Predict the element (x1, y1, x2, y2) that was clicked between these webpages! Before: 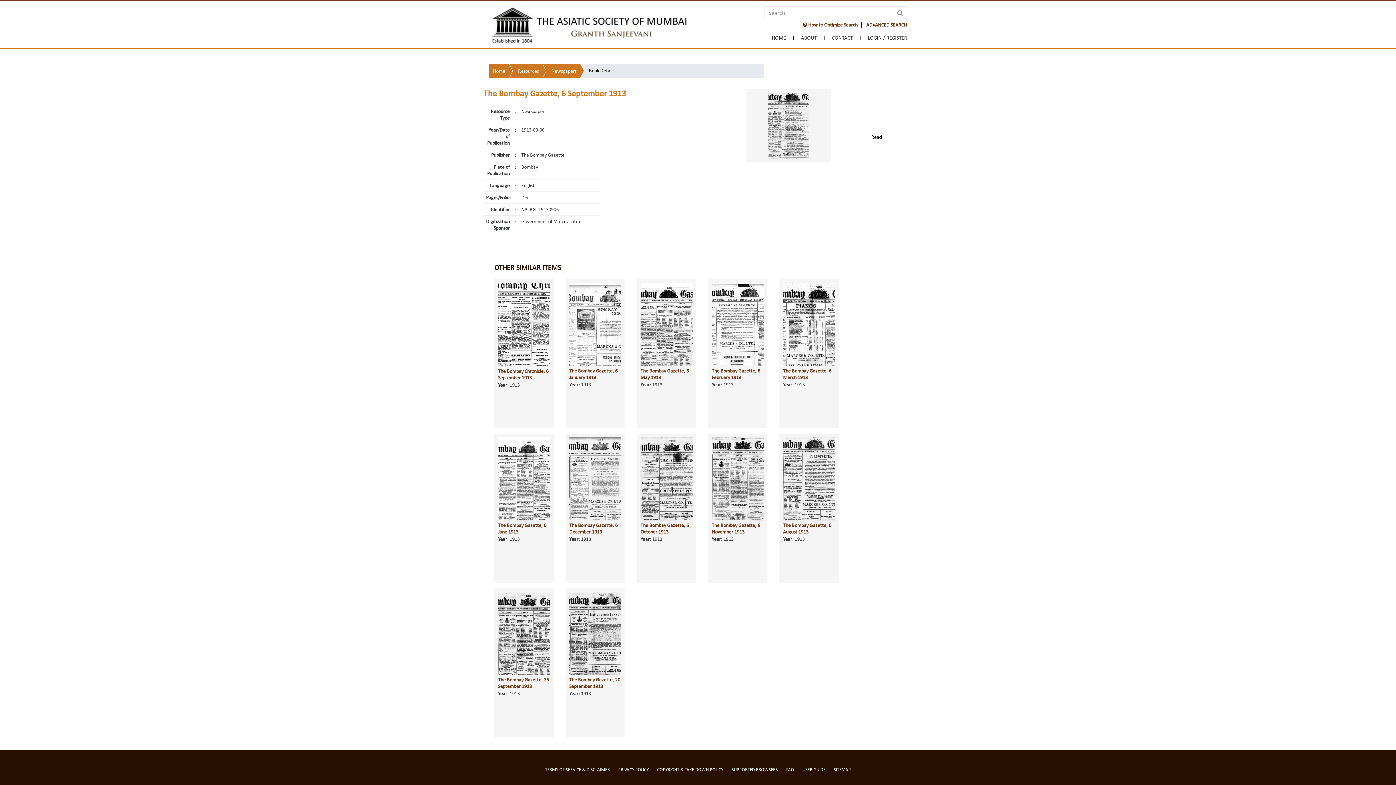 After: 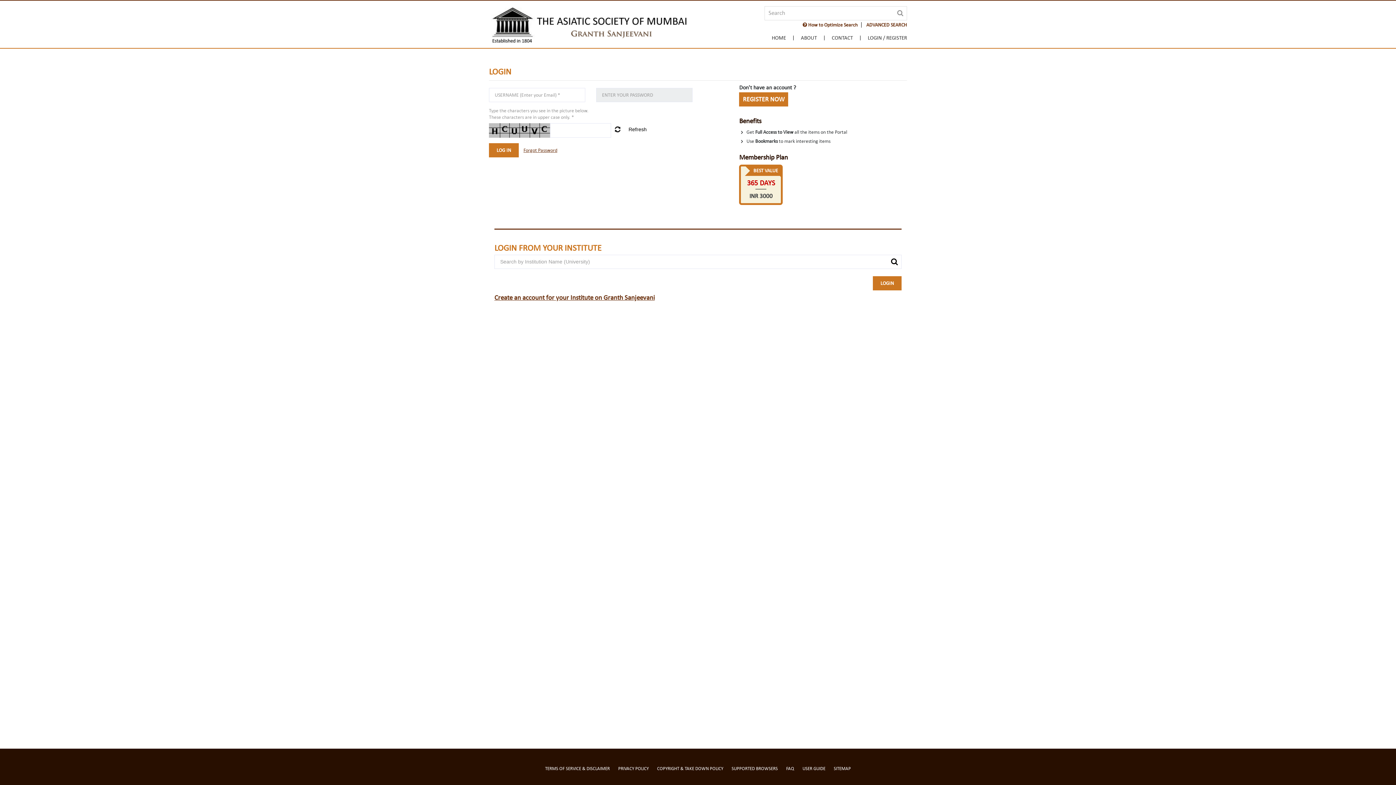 Action: bbox: (860, 35, 907, 40) label: LOGIN / REGISTER